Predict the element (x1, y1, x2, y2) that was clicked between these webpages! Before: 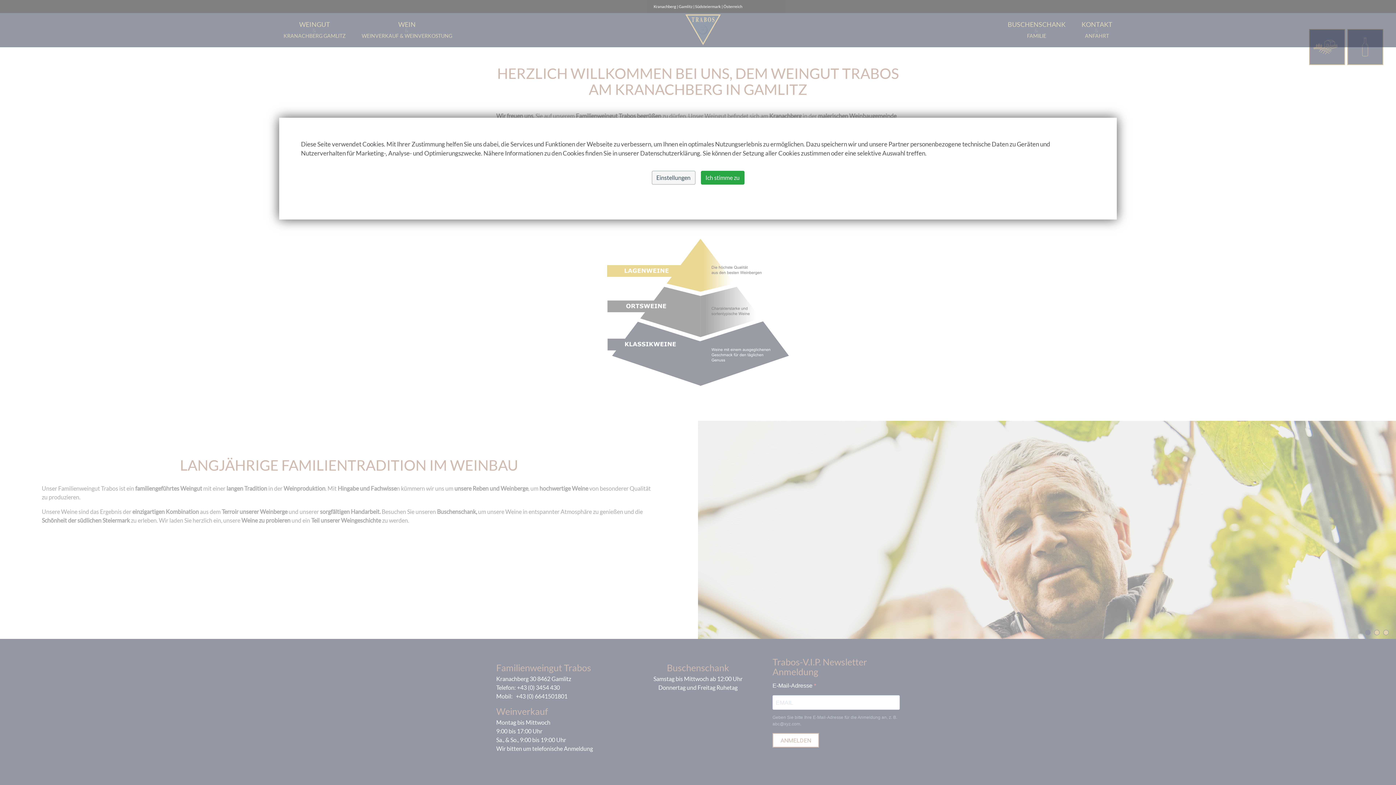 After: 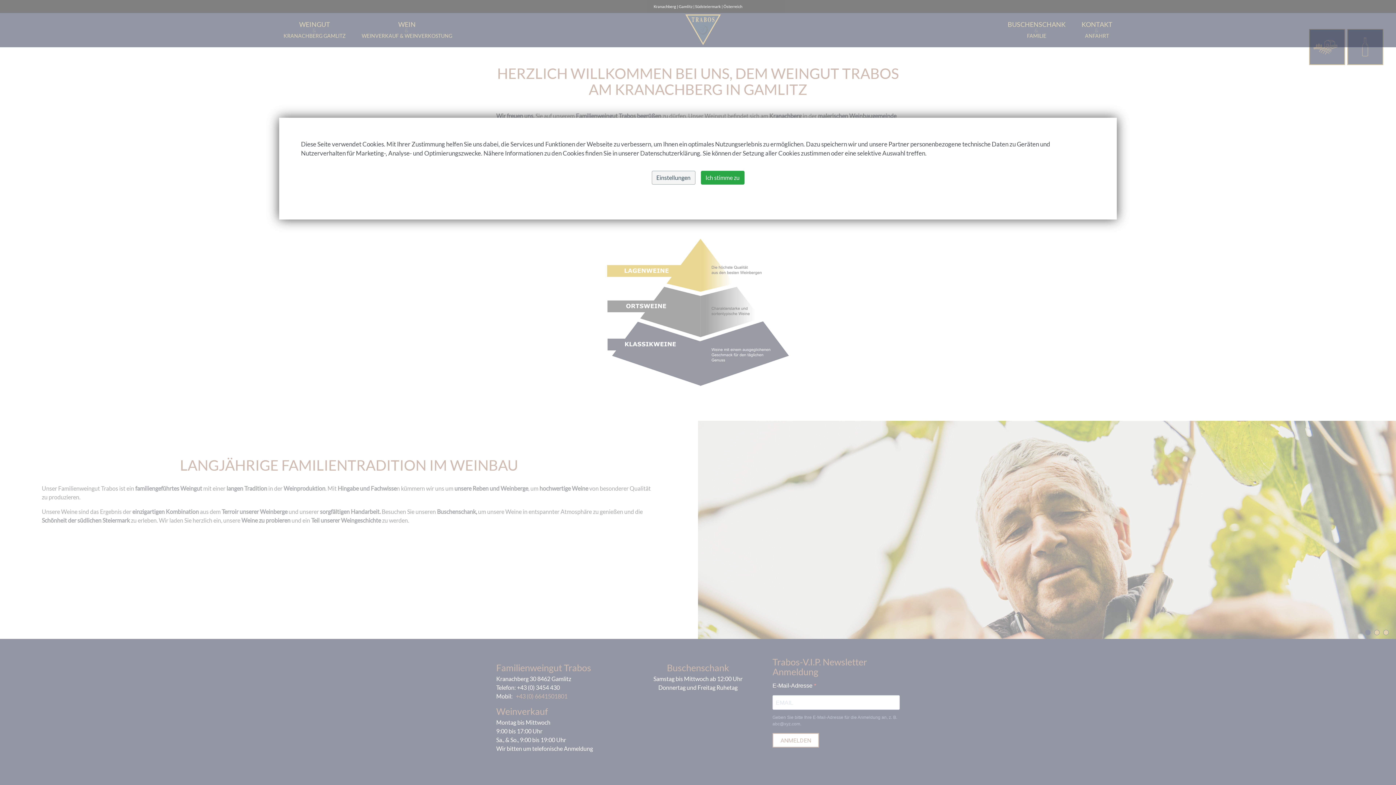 Action: label: +43 (0) 6641501801 bbox: (516, 693, 567, 700)